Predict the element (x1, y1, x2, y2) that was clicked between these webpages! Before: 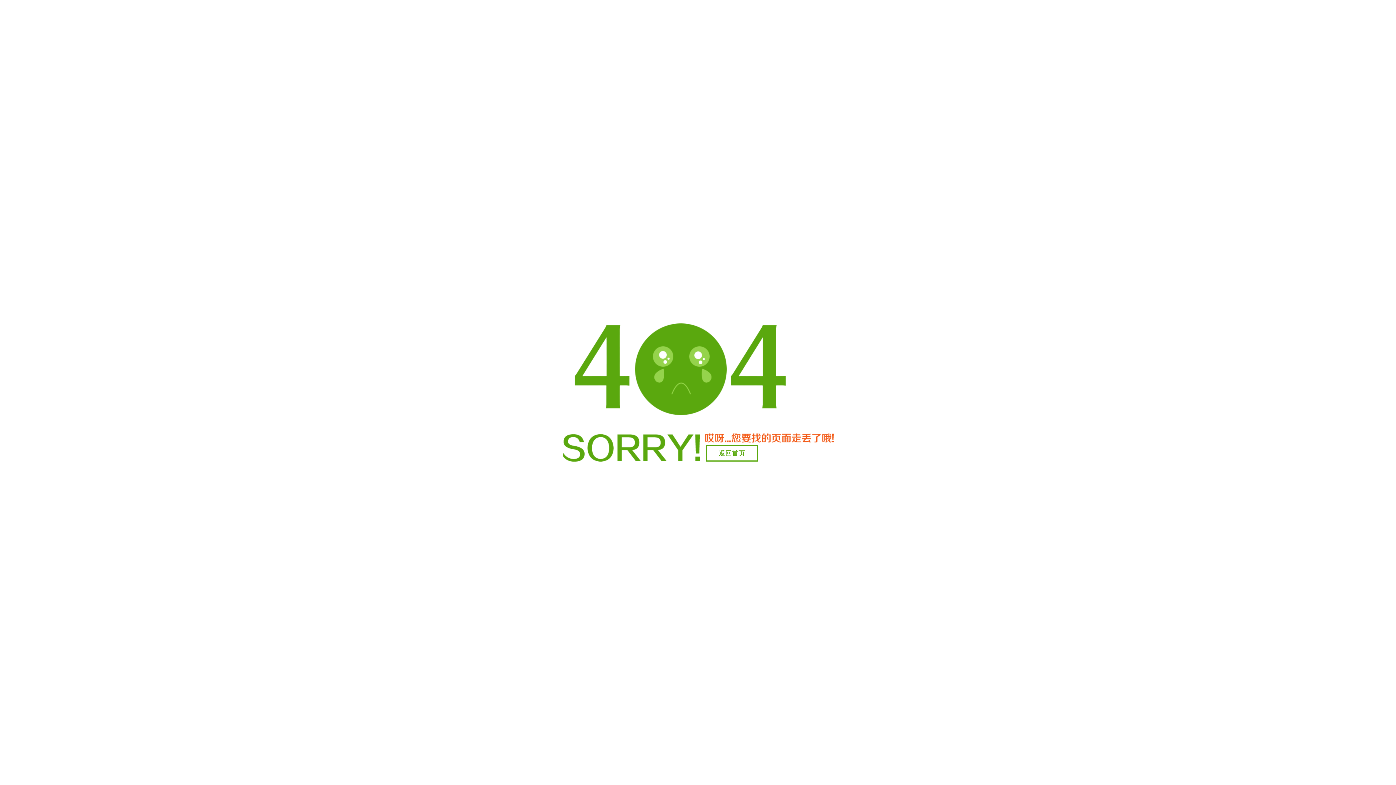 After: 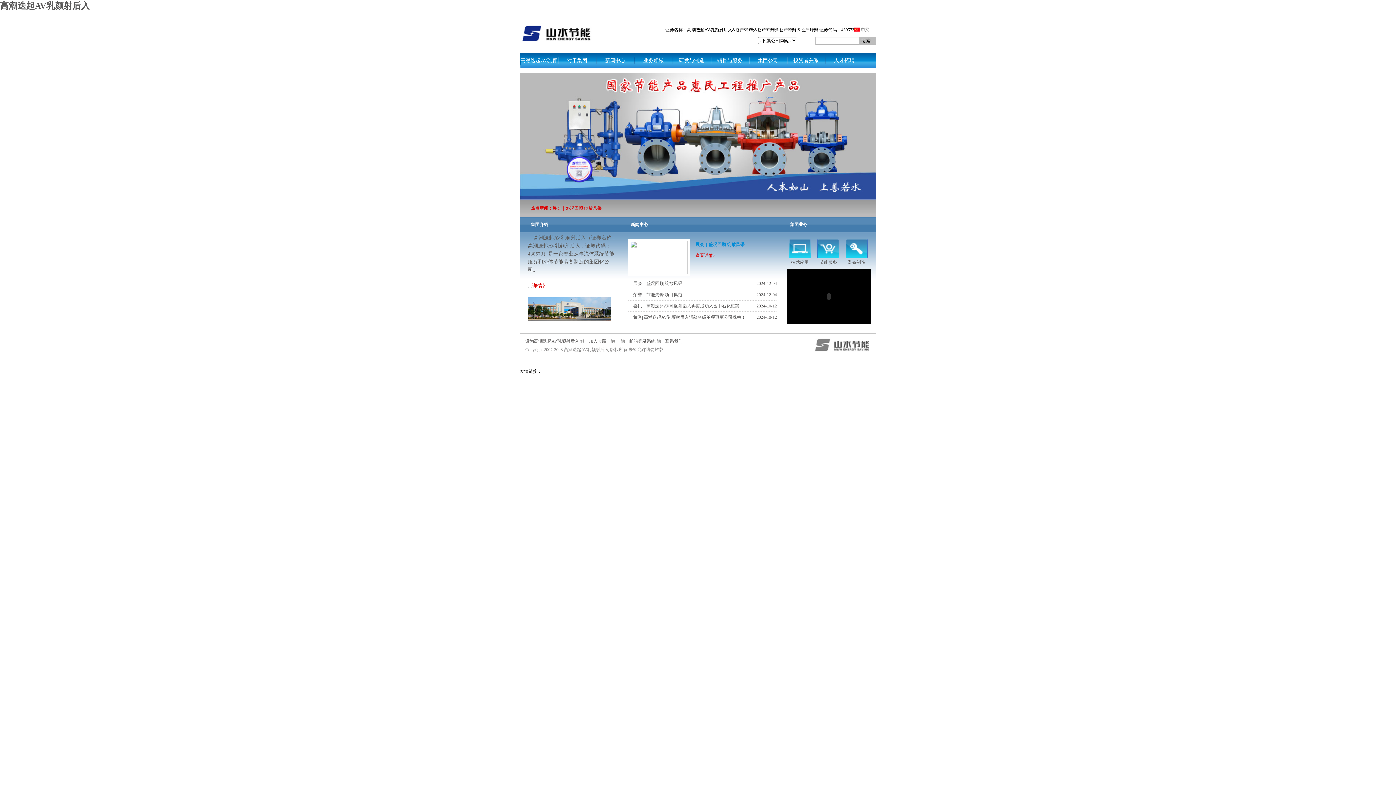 Action: bbox: (706, 445, 758, 461) label: 返回首页